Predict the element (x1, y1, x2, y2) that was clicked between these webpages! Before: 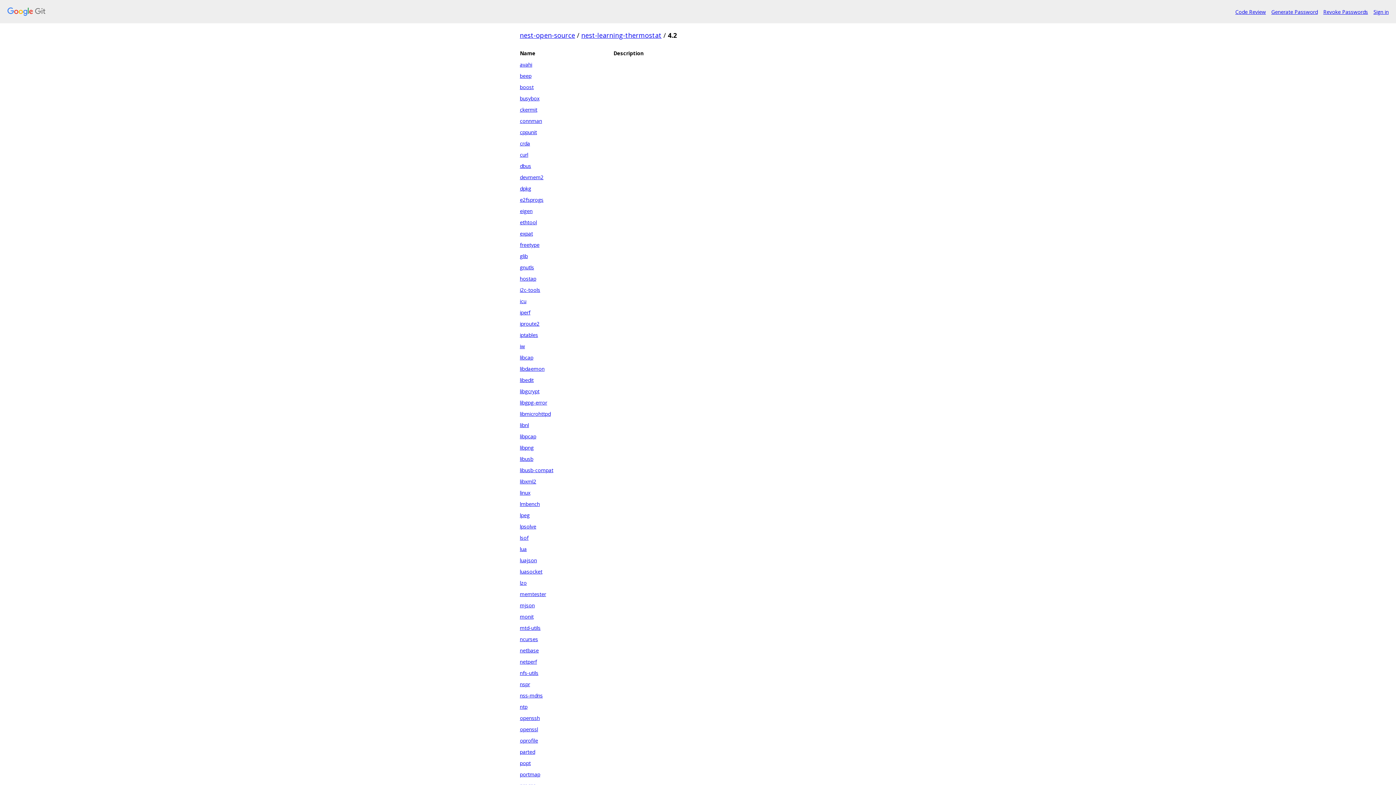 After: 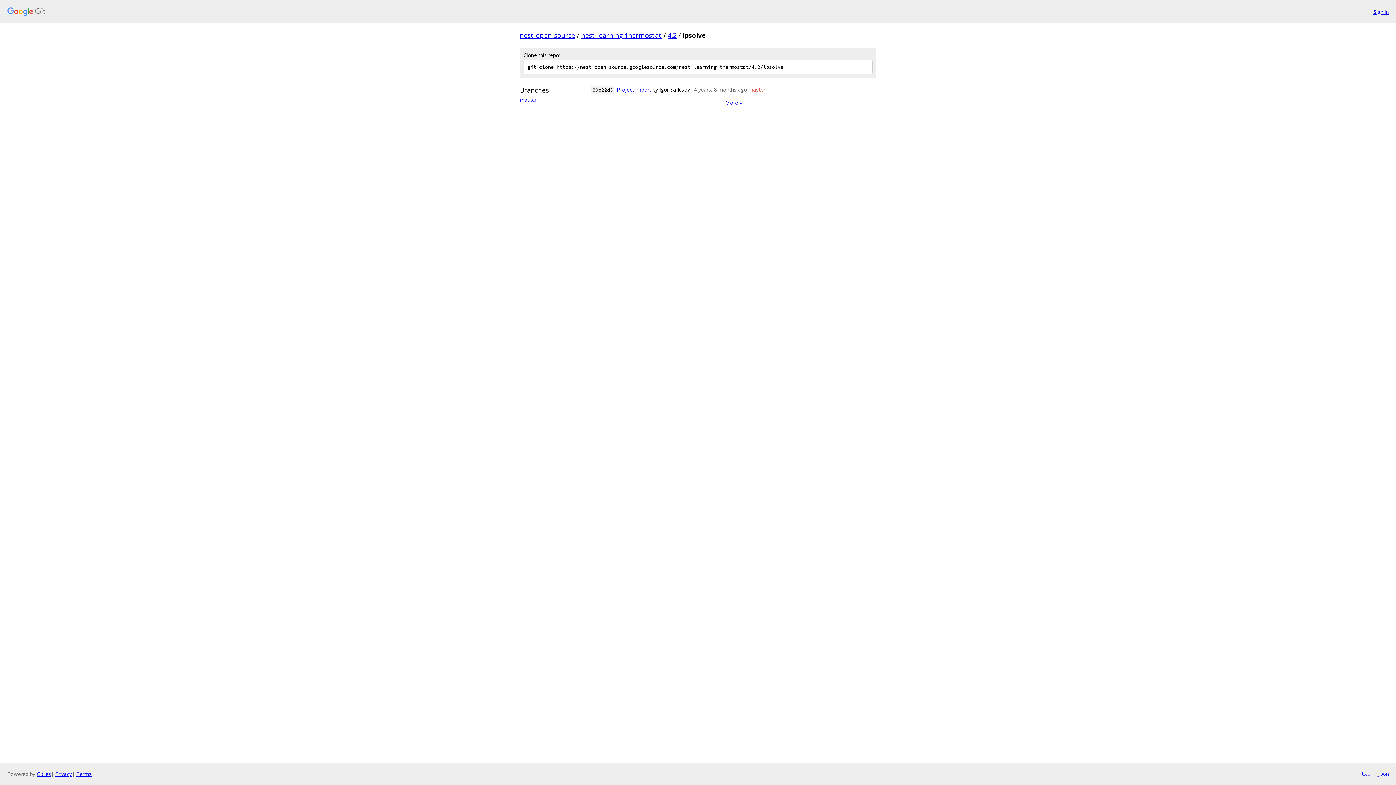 Action: label: lpsolve bbox: (516, 521, 880, 532)